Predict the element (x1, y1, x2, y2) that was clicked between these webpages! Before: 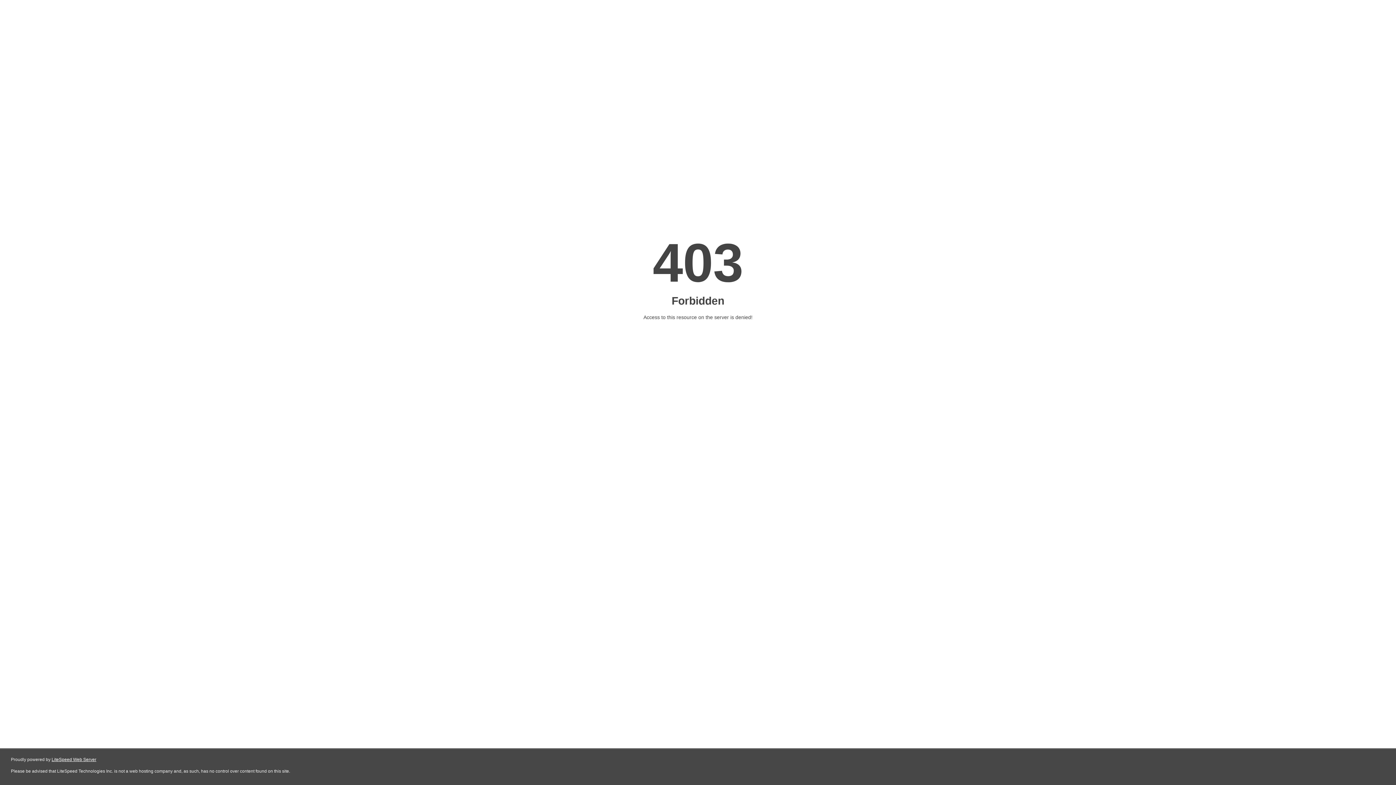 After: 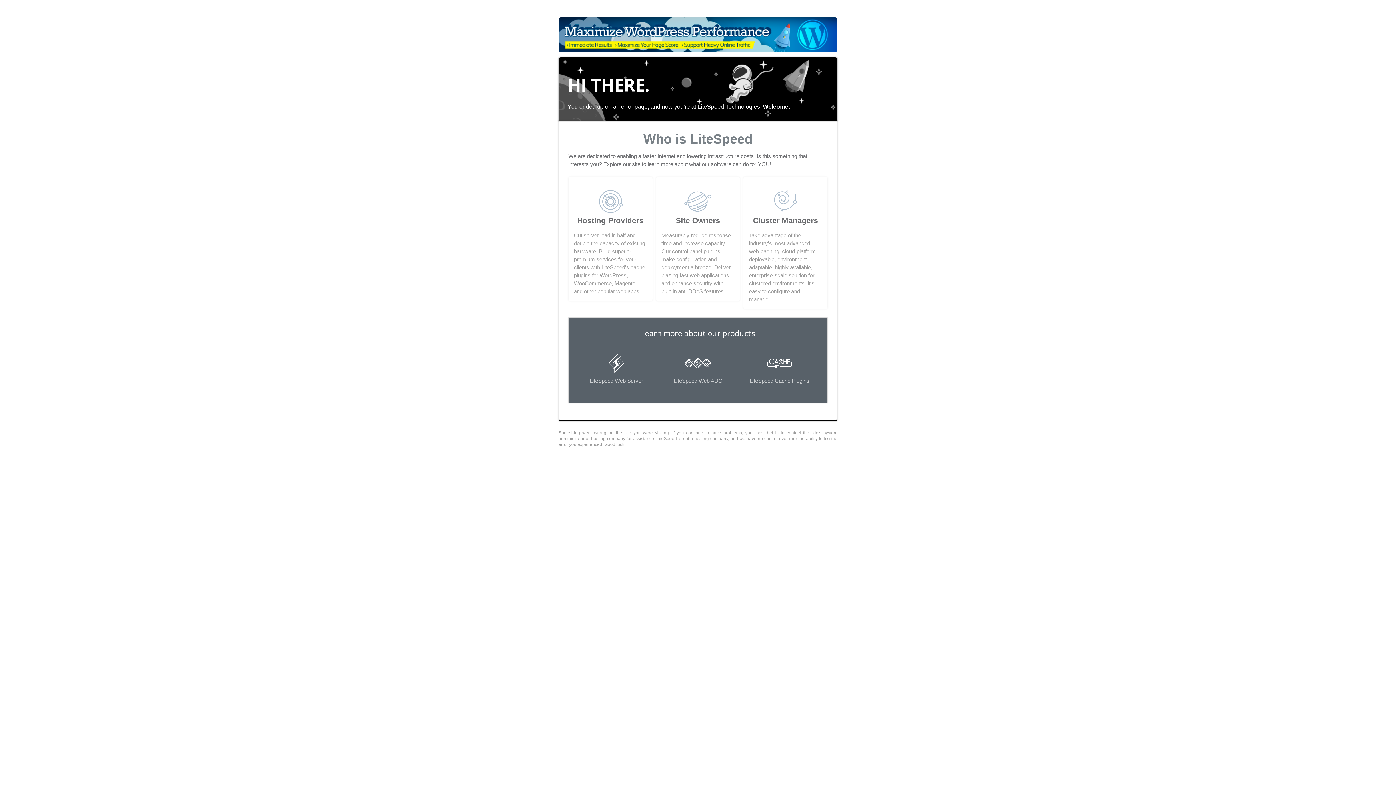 Action: bbox: (51, 757, 96, 762) label: LiteSpeed Web Server